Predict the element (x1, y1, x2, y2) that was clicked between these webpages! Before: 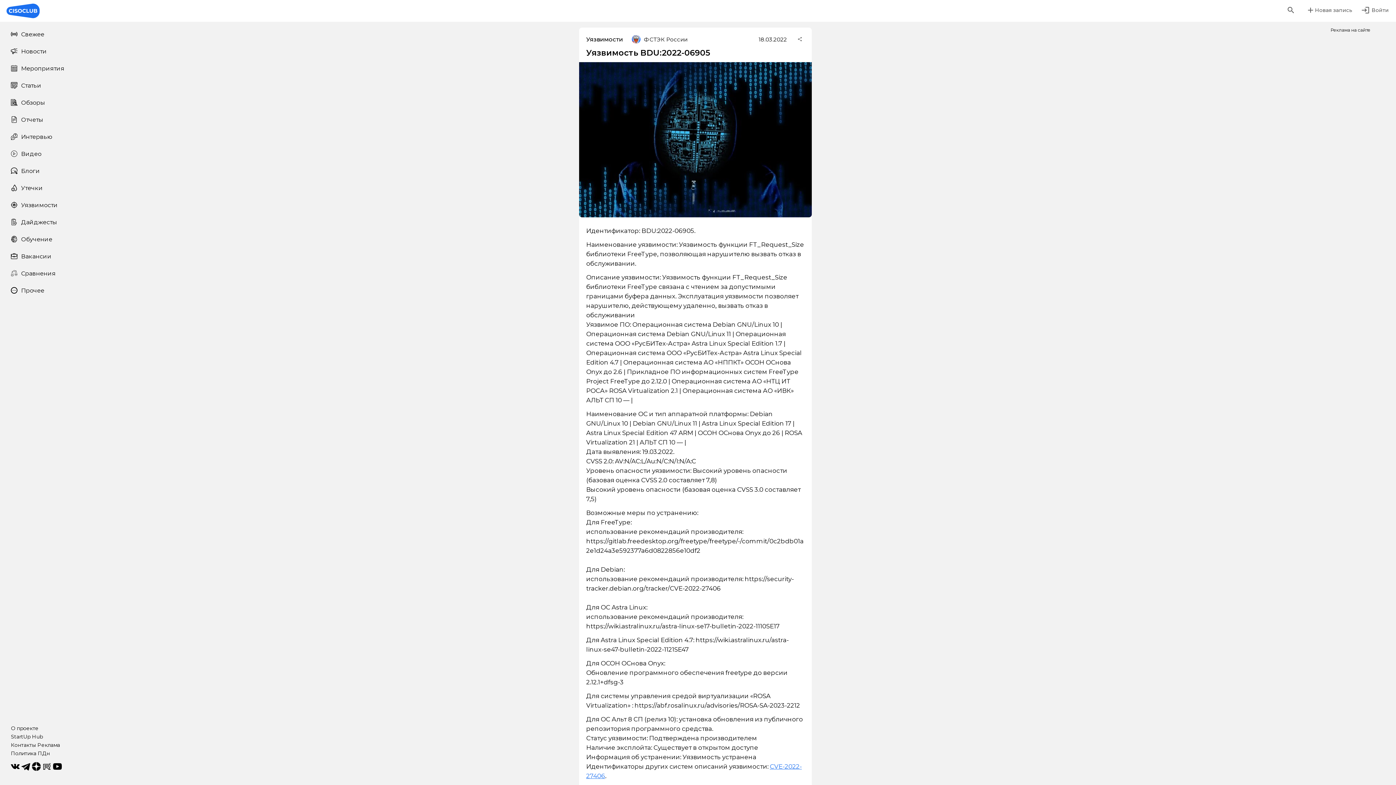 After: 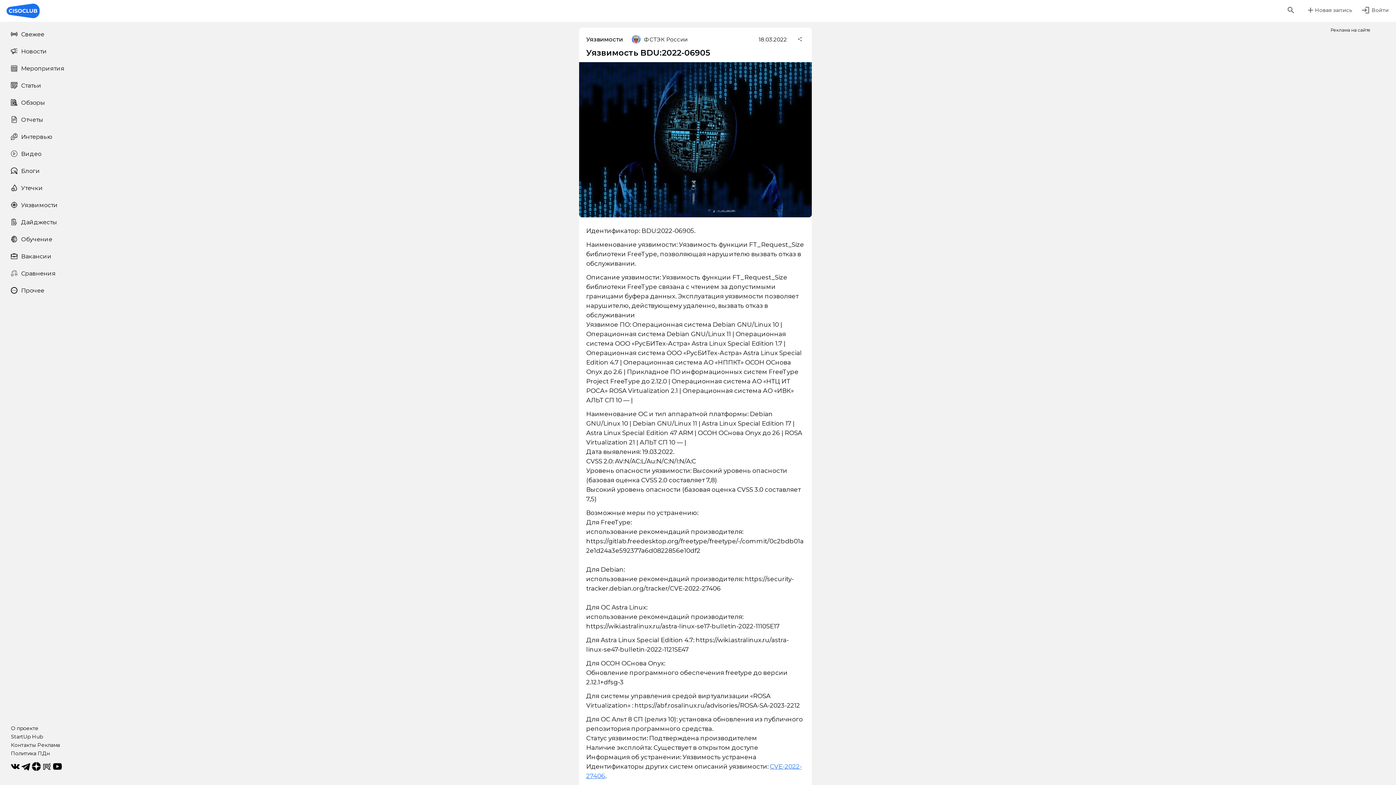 Action: bbox: (32, 762, 40, 772)